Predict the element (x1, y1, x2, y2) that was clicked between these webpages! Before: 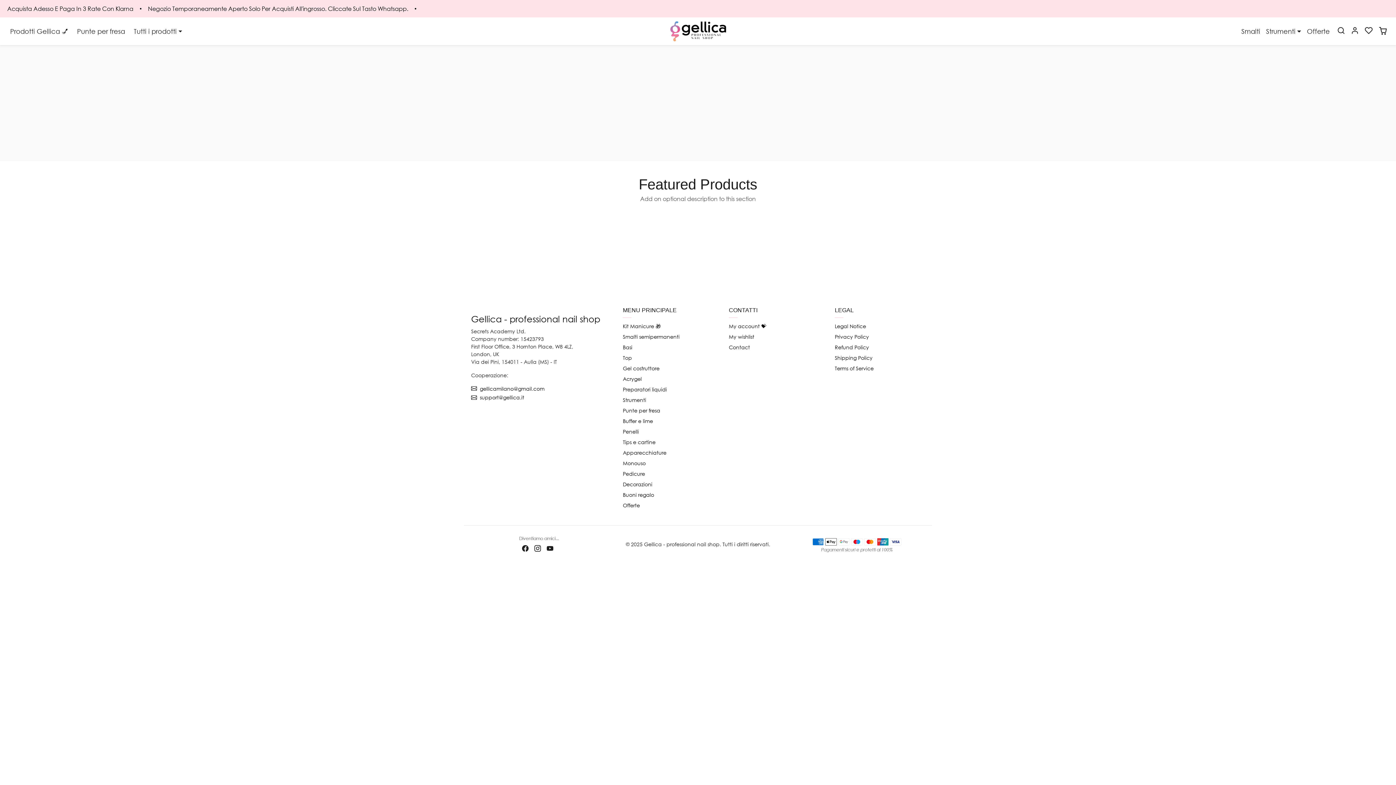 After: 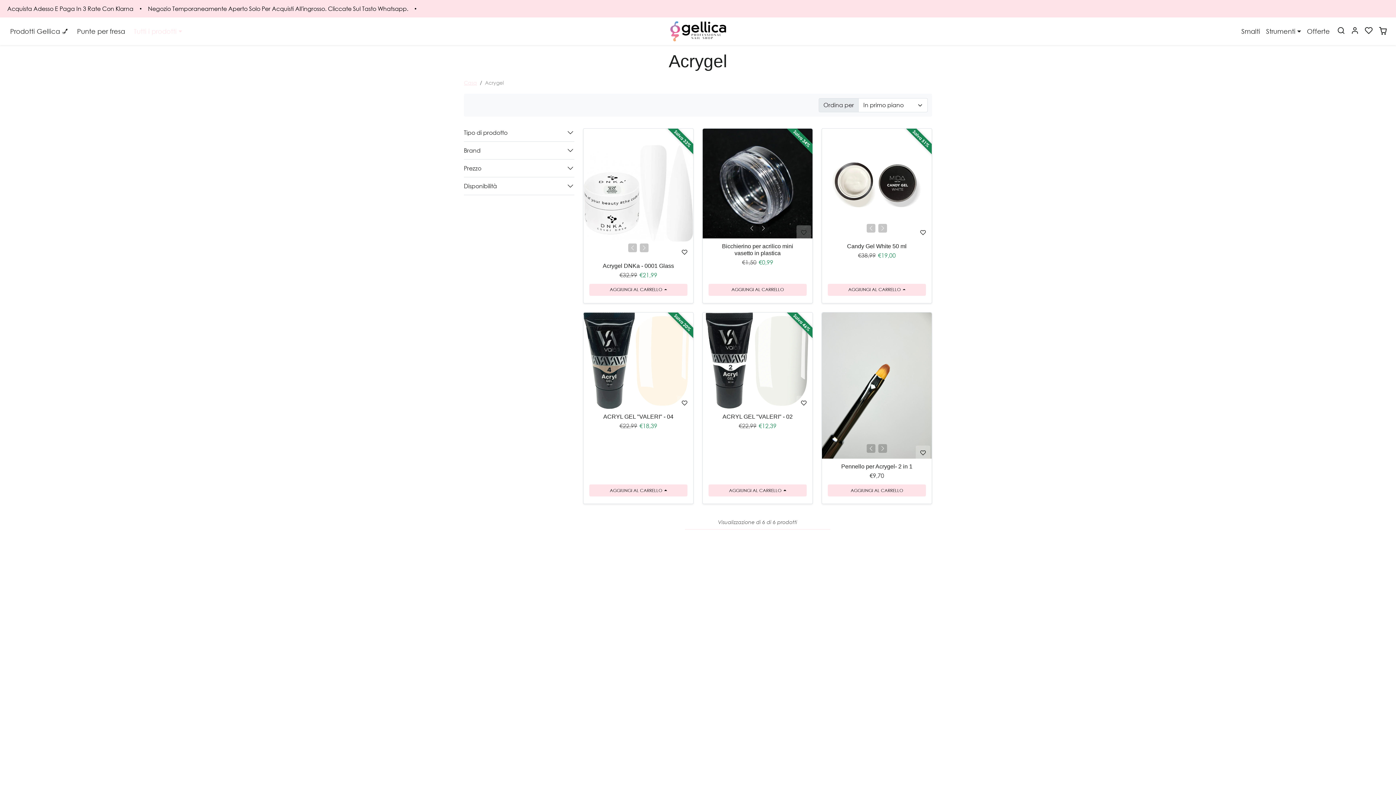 Action: bbox: (623, 373, 720, 384) label: Acrygel